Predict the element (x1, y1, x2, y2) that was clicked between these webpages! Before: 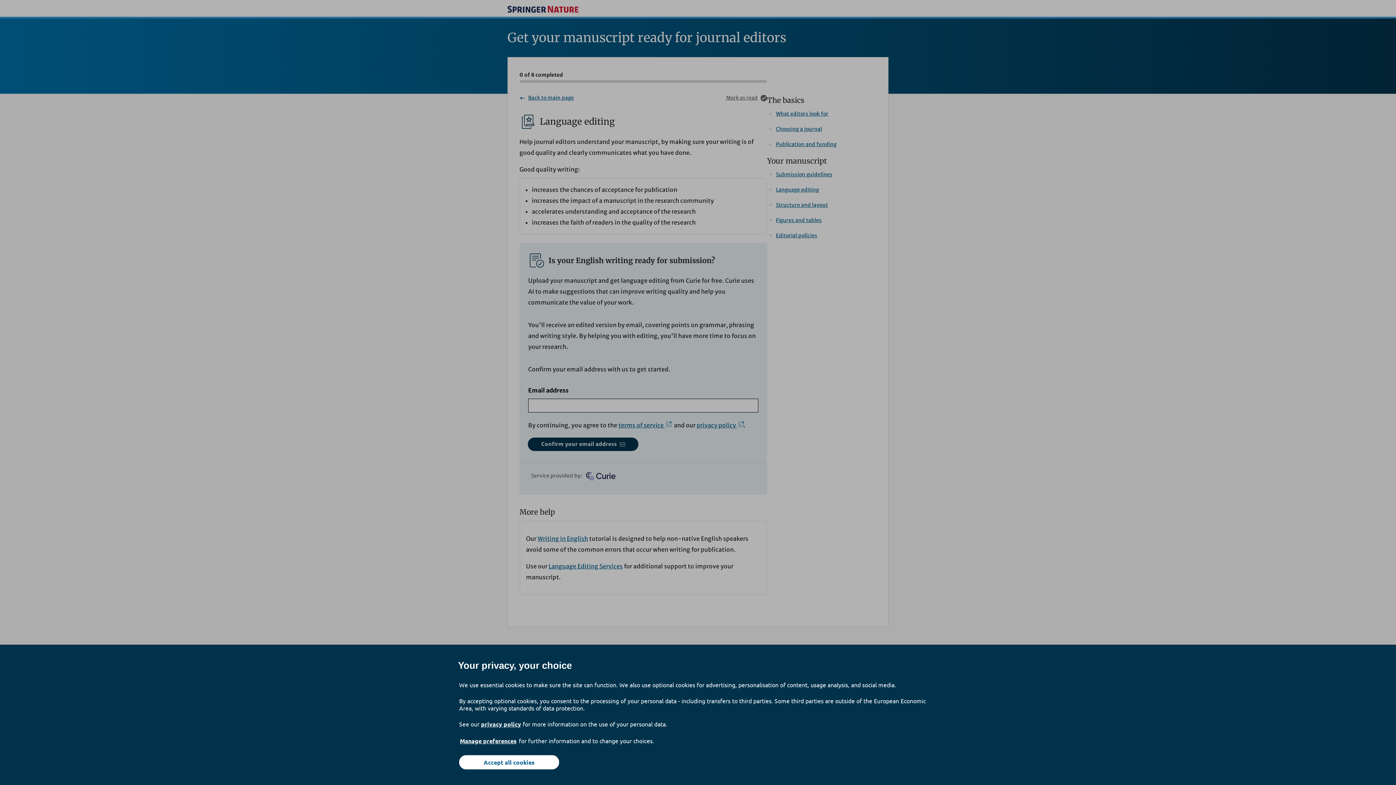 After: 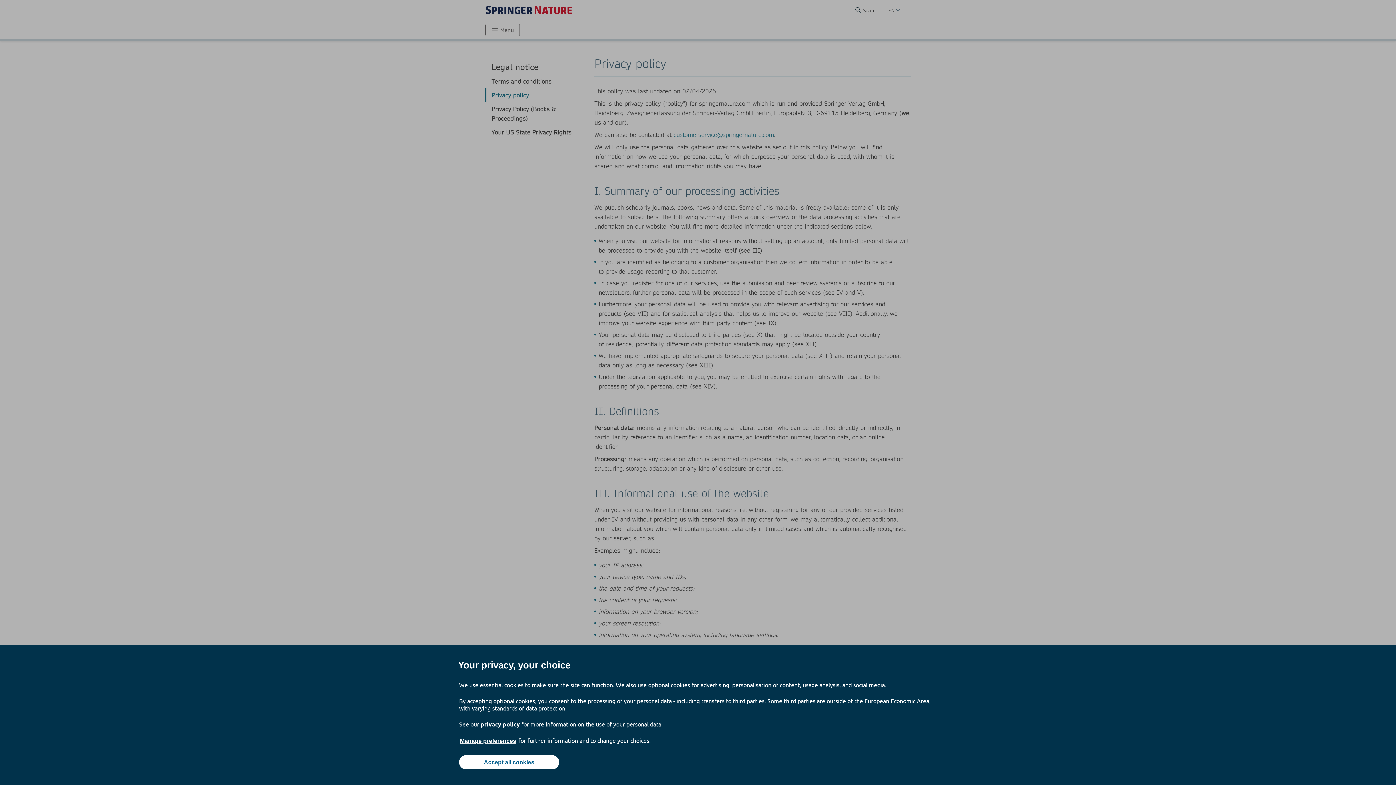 Action: label: privacy policy bbox: (481, 720, 521, 728)